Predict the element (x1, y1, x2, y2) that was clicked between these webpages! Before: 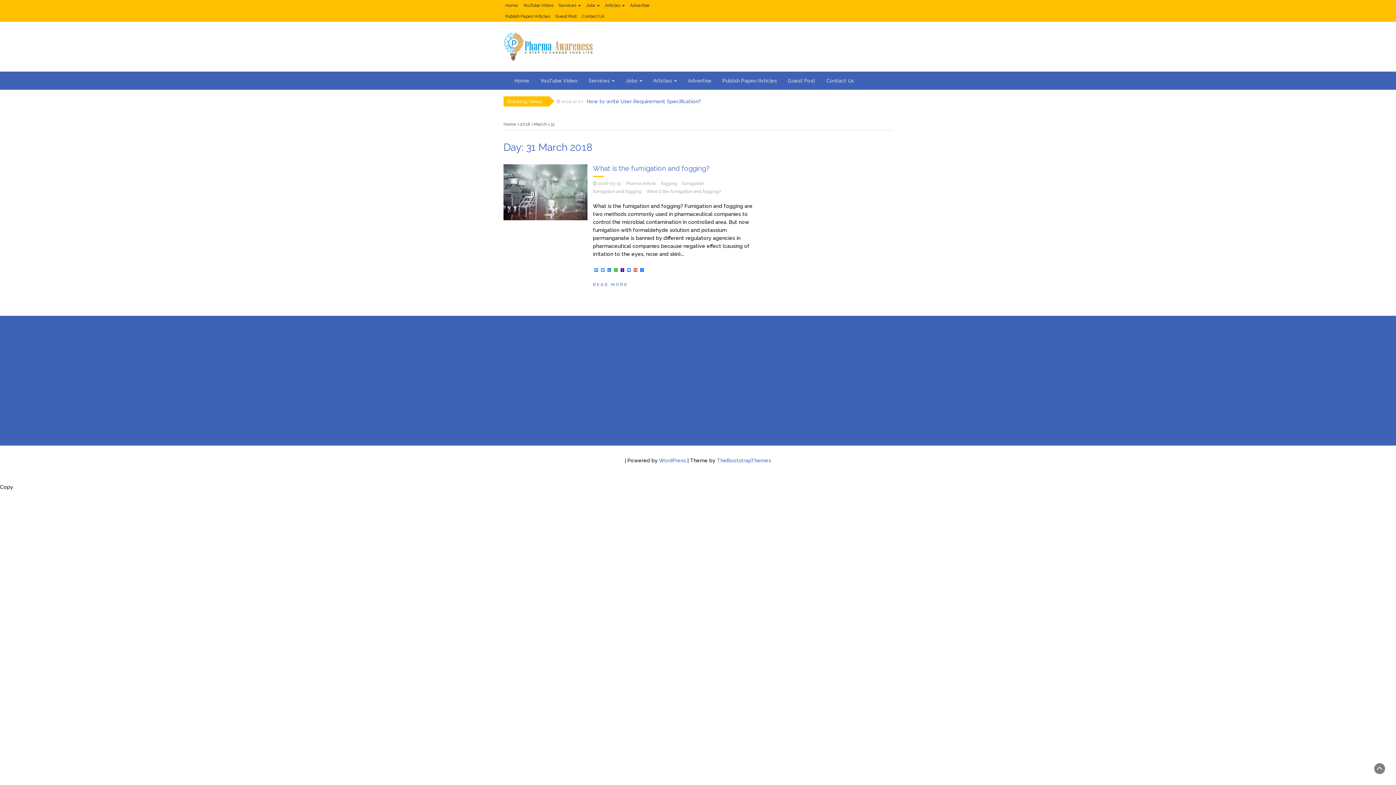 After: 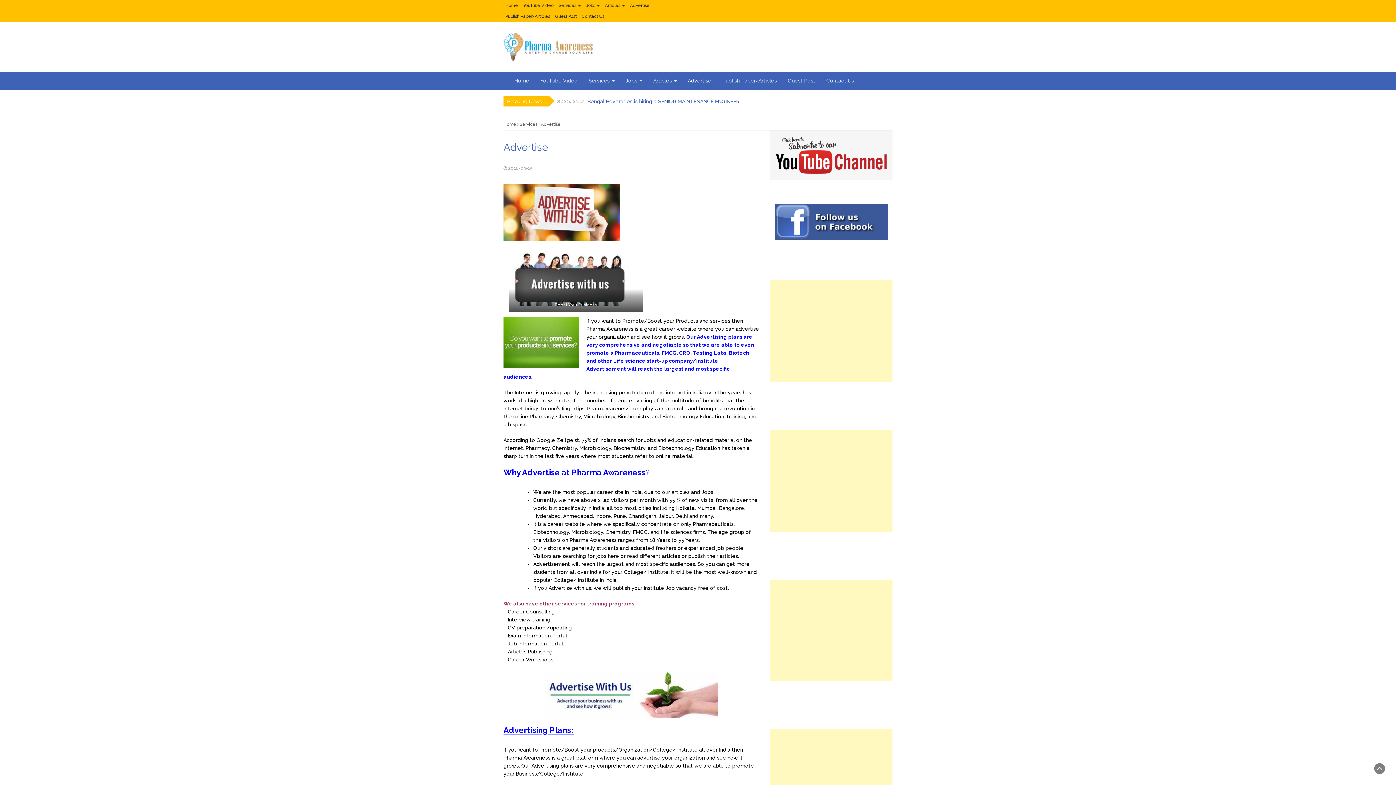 Action: bbox: (682, 71, 717, 89) label: Advertise